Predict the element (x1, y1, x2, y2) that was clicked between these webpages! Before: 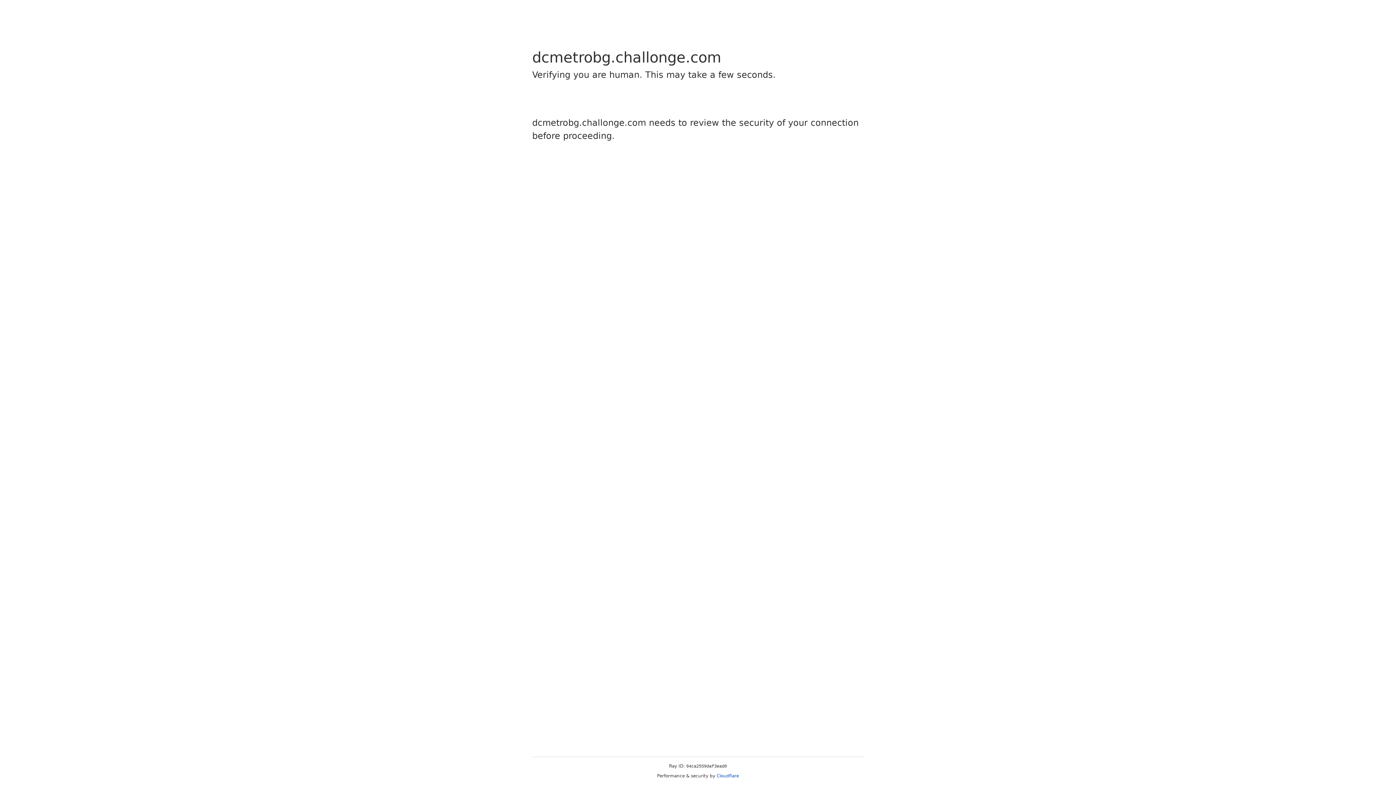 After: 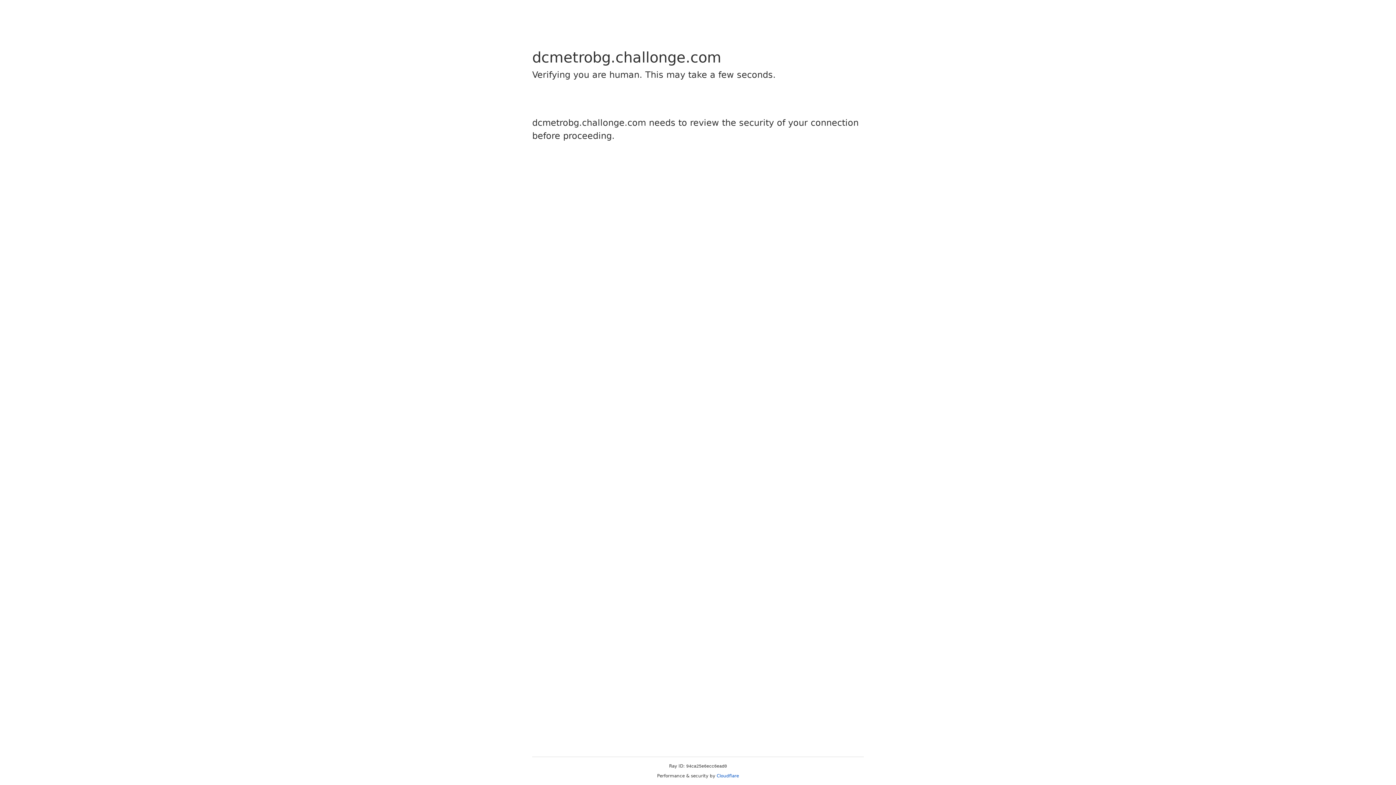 Action: bbox: (716, 773, 739, 778) label: Cloudflare